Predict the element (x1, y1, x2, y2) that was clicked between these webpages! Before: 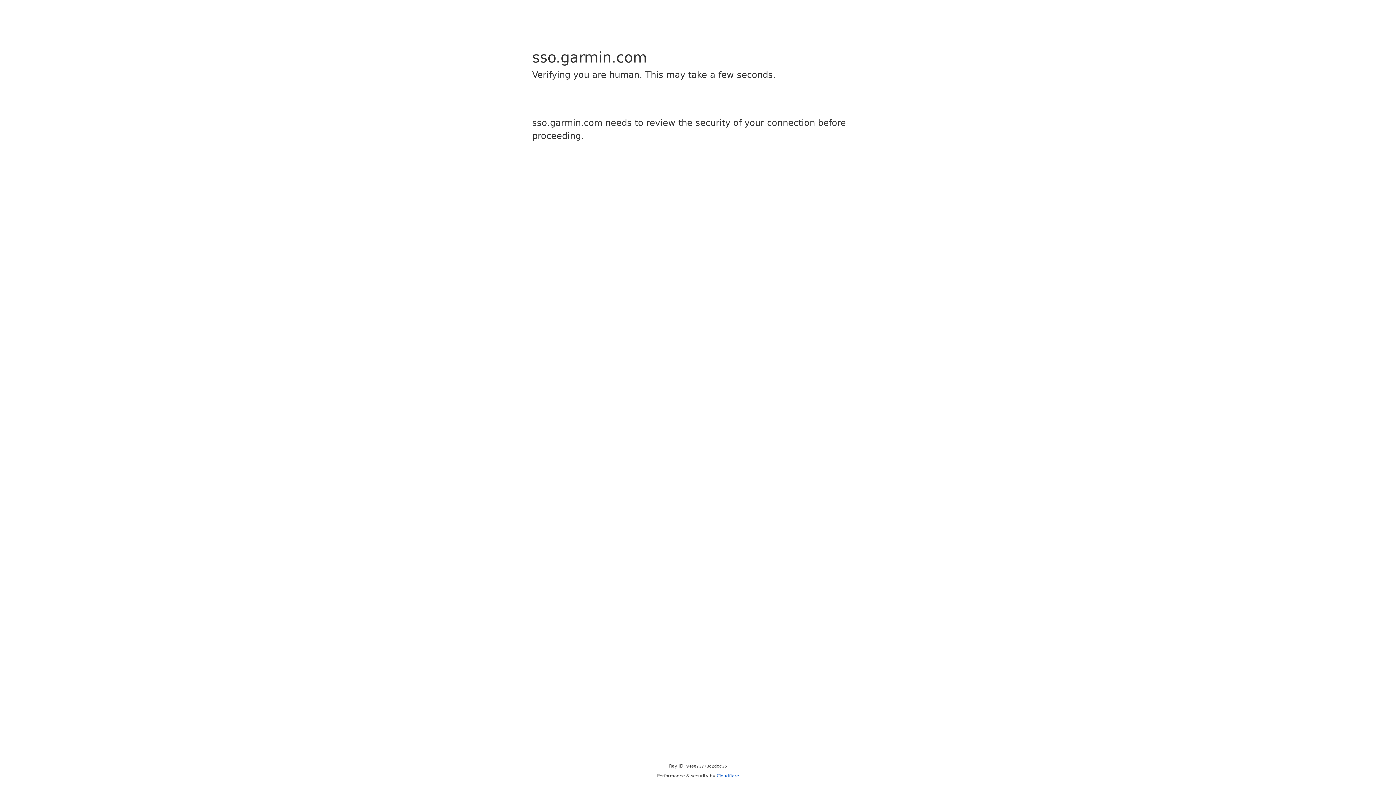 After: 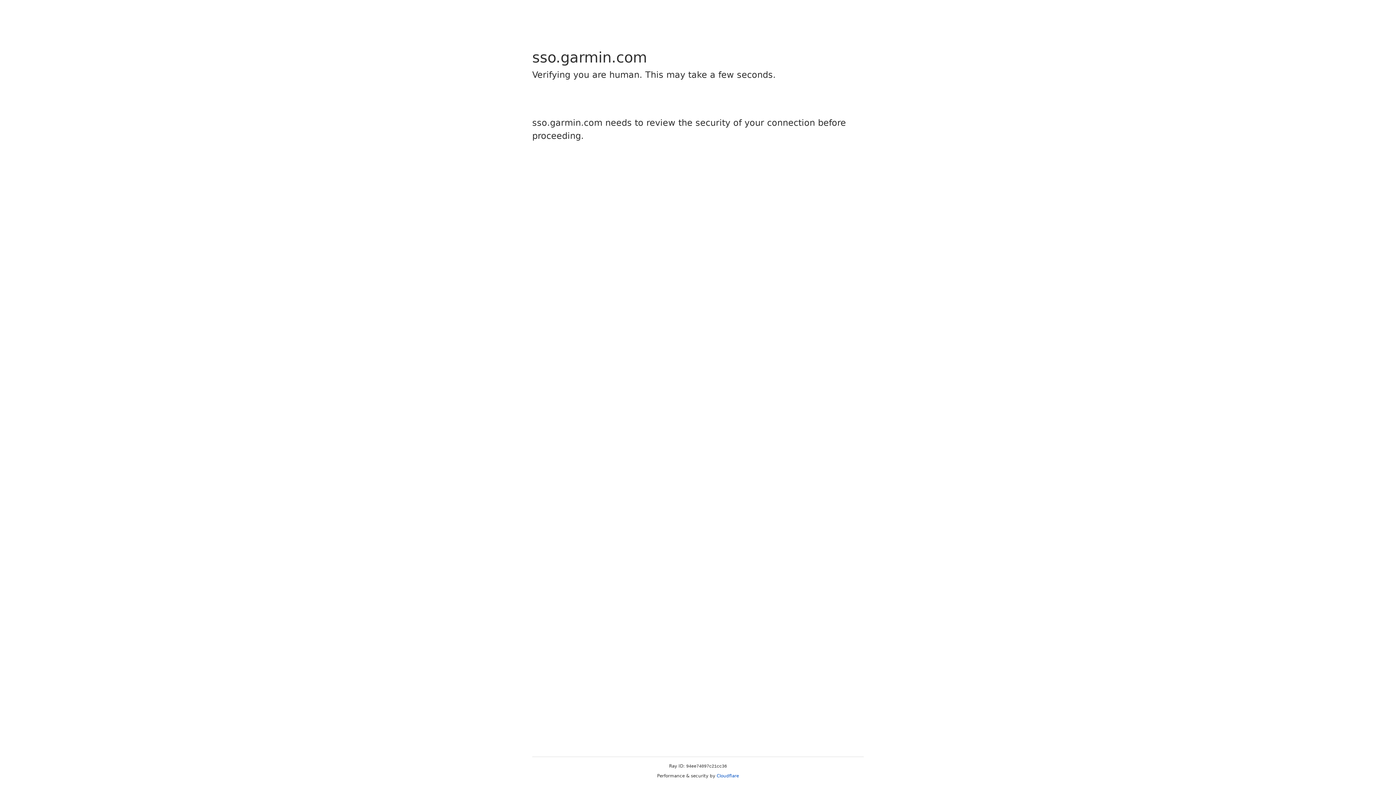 Action: bbox: (716, 773, 739, 778) label: Cloudflare